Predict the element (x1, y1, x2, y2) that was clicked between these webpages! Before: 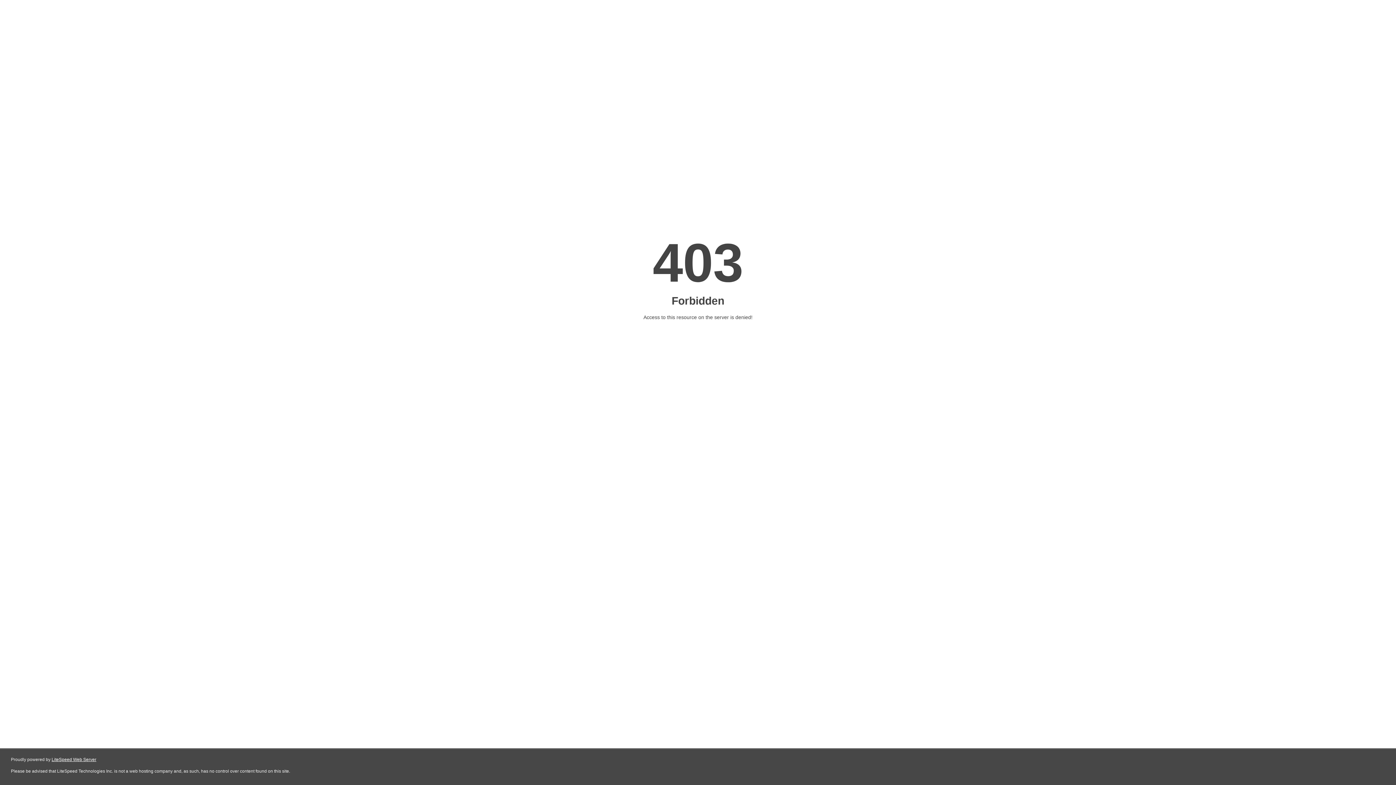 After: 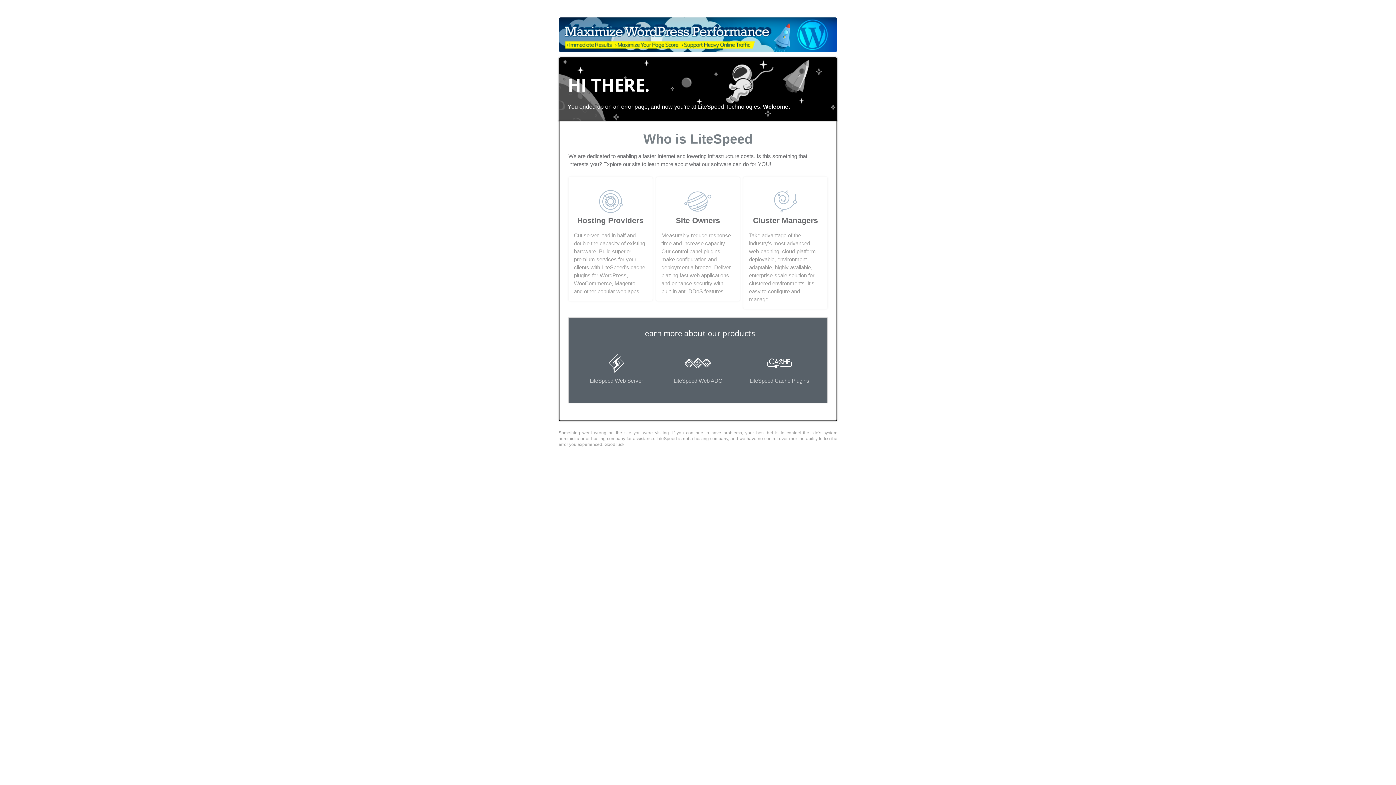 Action: bbox: (51, 757, 96, 762) label: LiteSpeed Web Server